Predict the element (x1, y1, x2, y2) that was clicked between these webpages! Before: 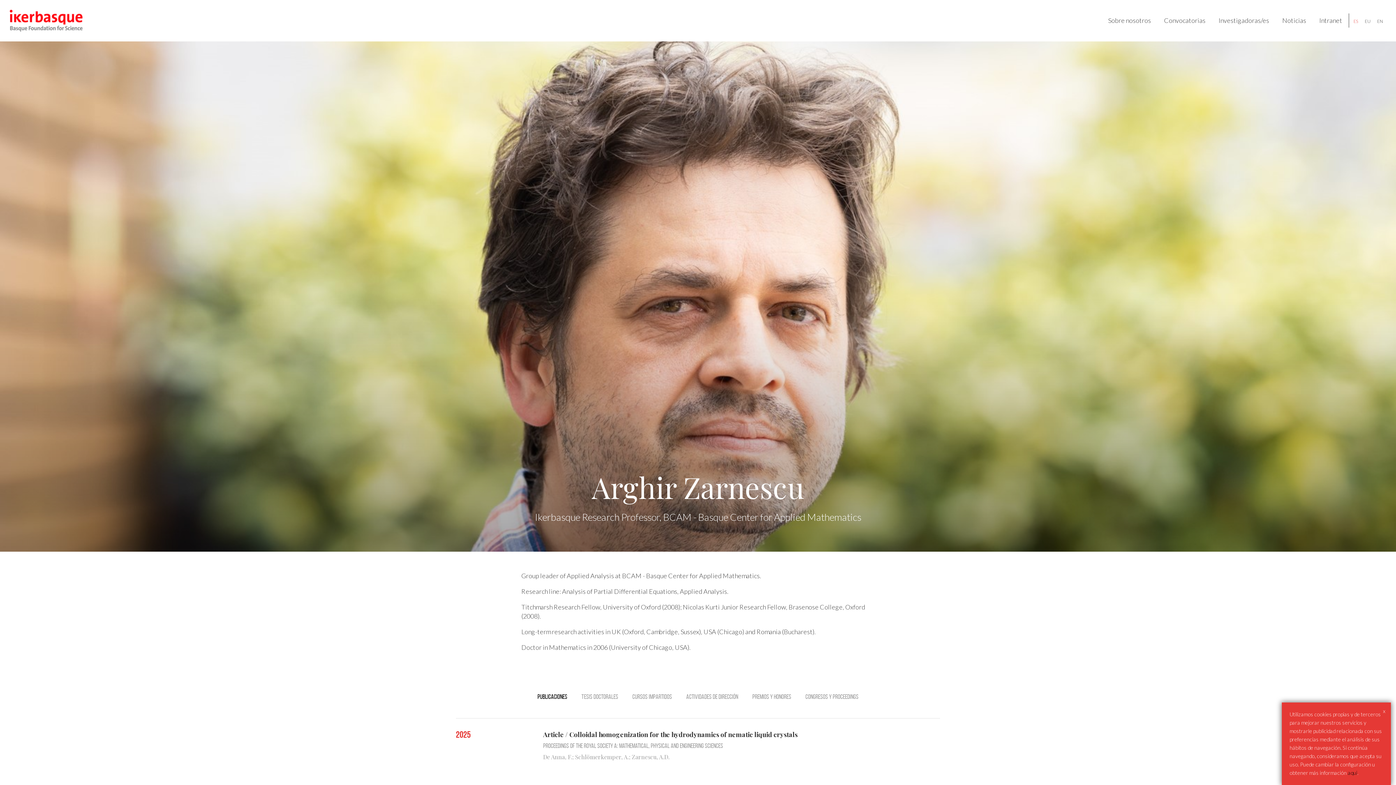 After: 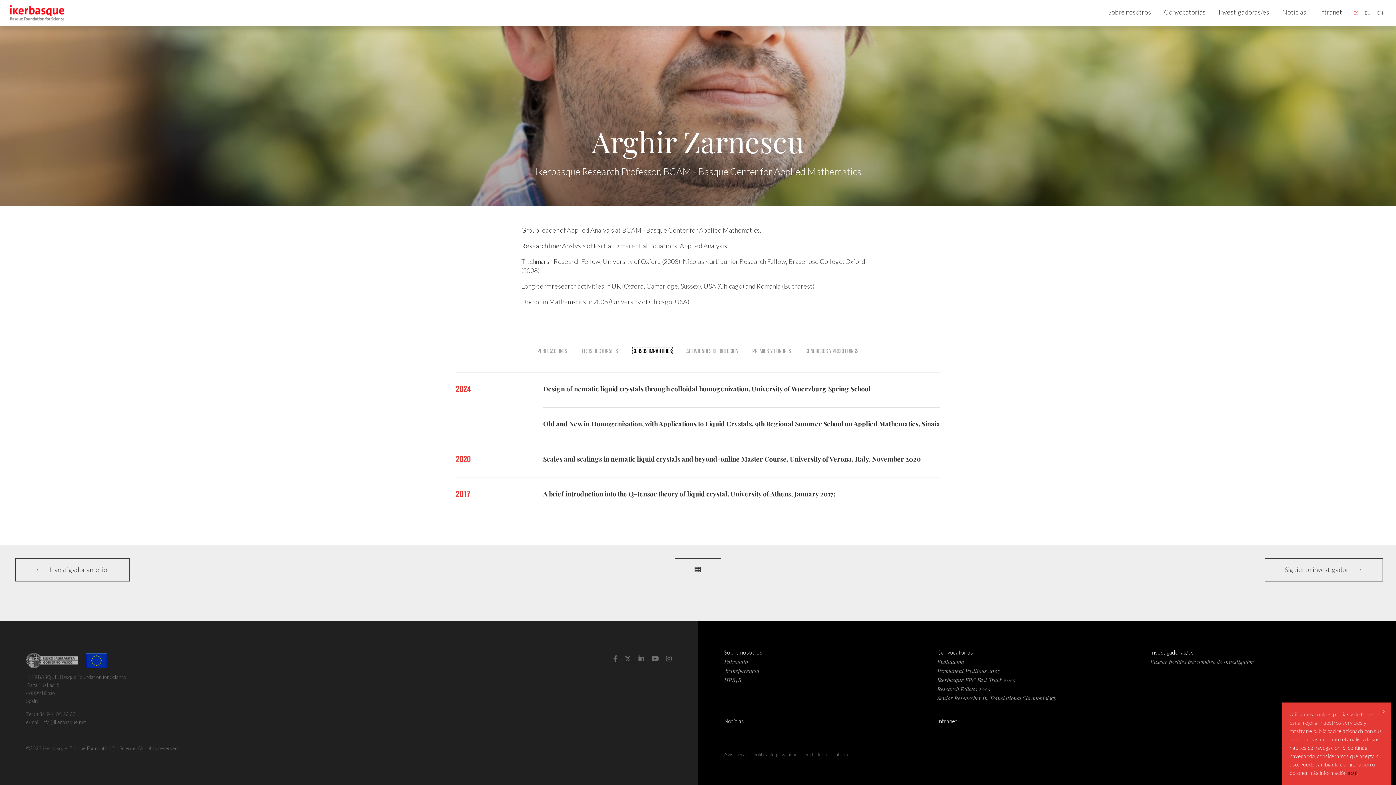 Action: label: Cursos impartidos bbox: (632, 693, 672, 700)